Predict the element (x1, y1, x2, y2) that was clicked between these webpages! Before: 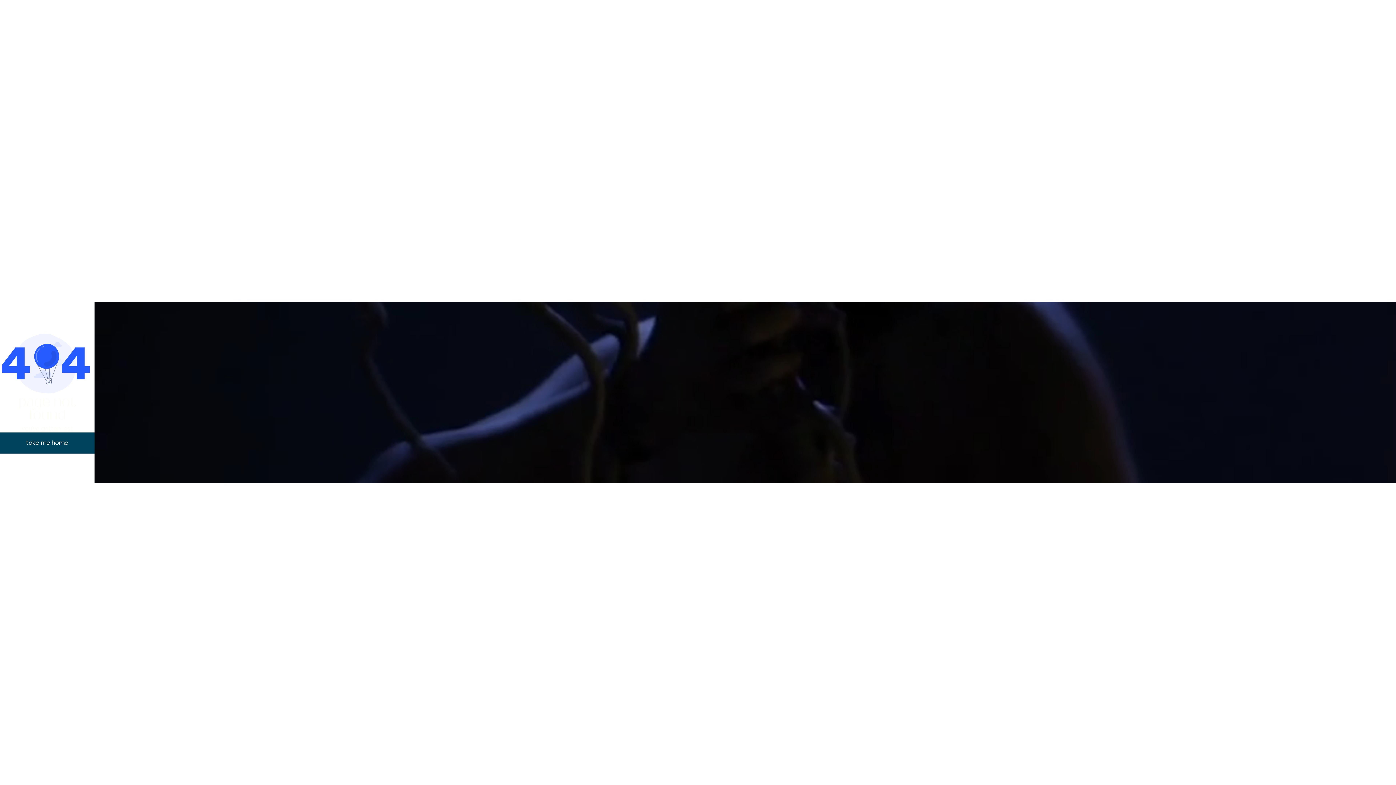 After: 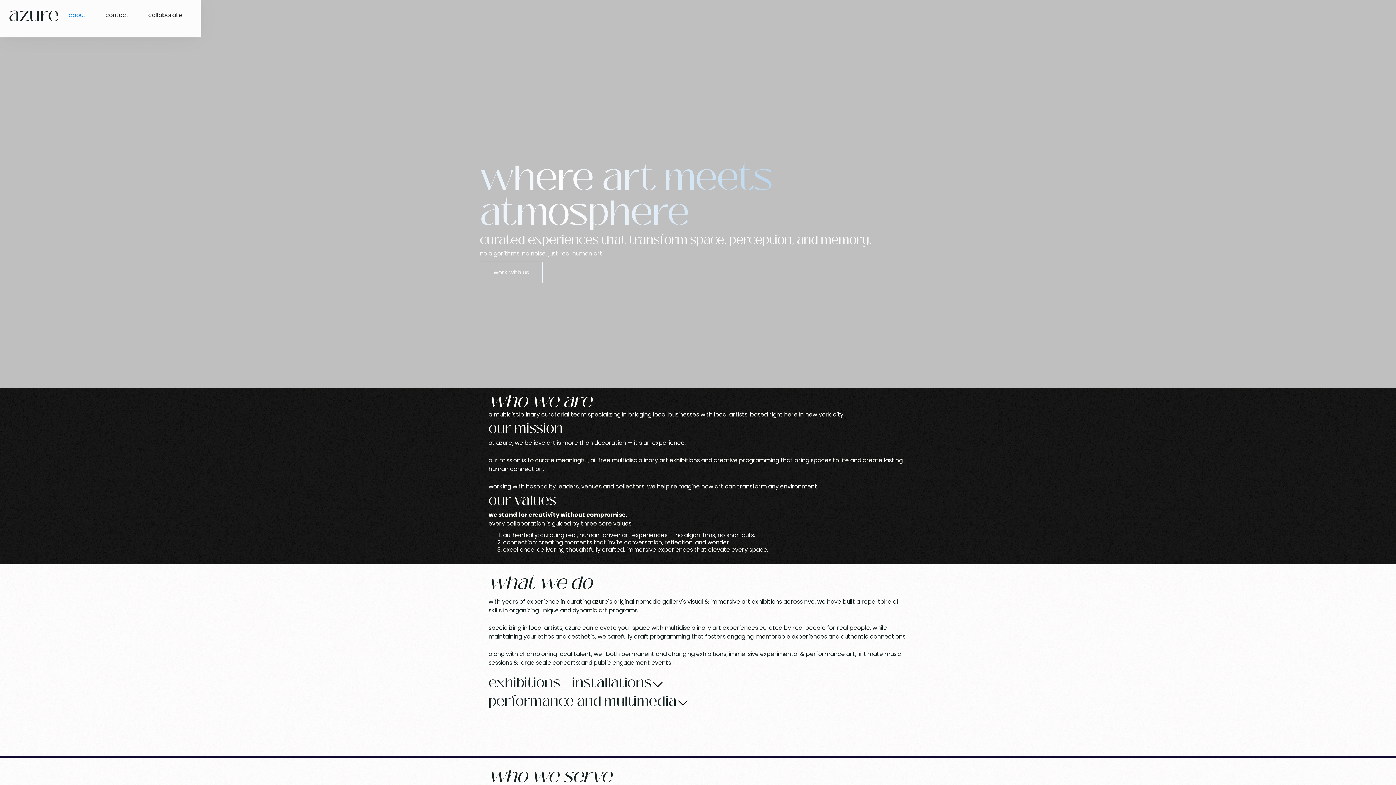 Action: label: take me home bbox: (0, 432, 94, 453)